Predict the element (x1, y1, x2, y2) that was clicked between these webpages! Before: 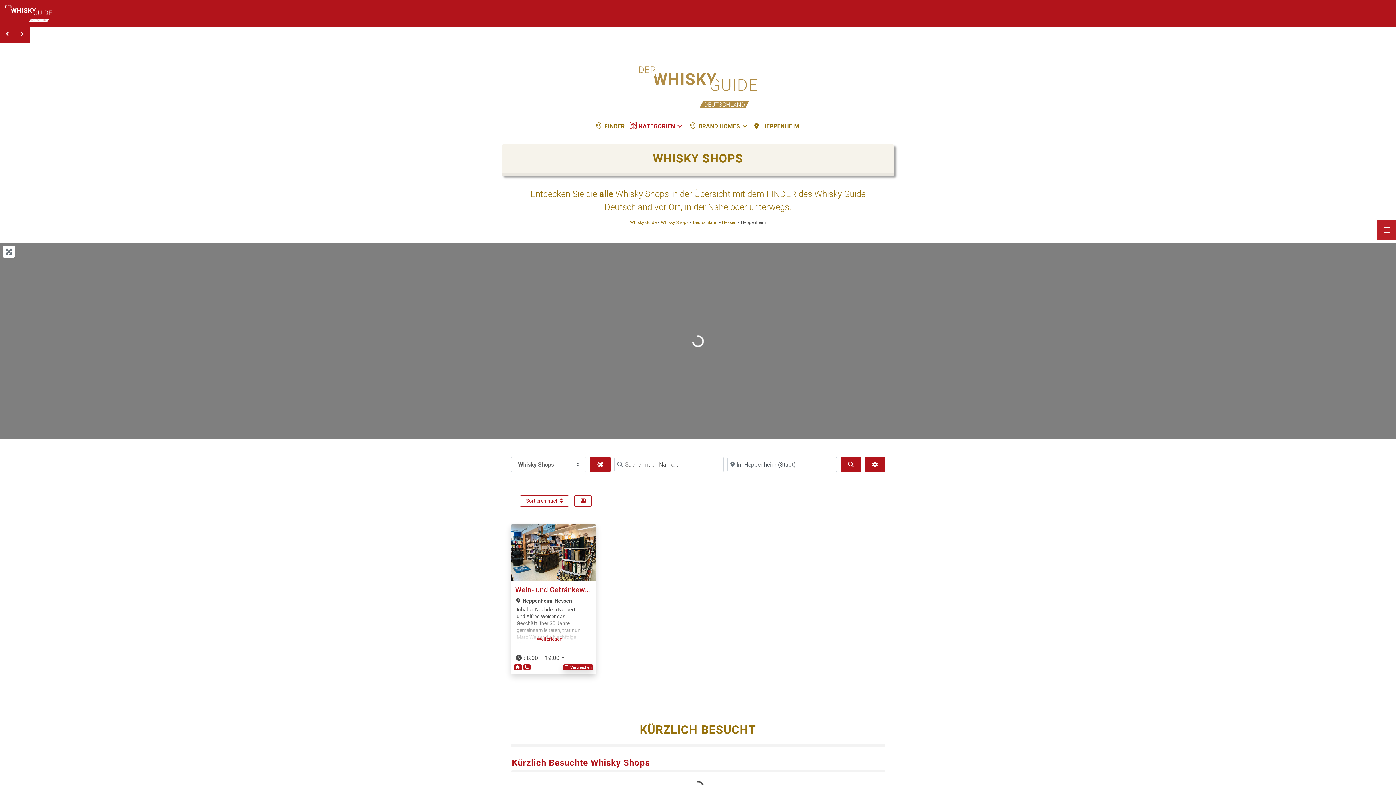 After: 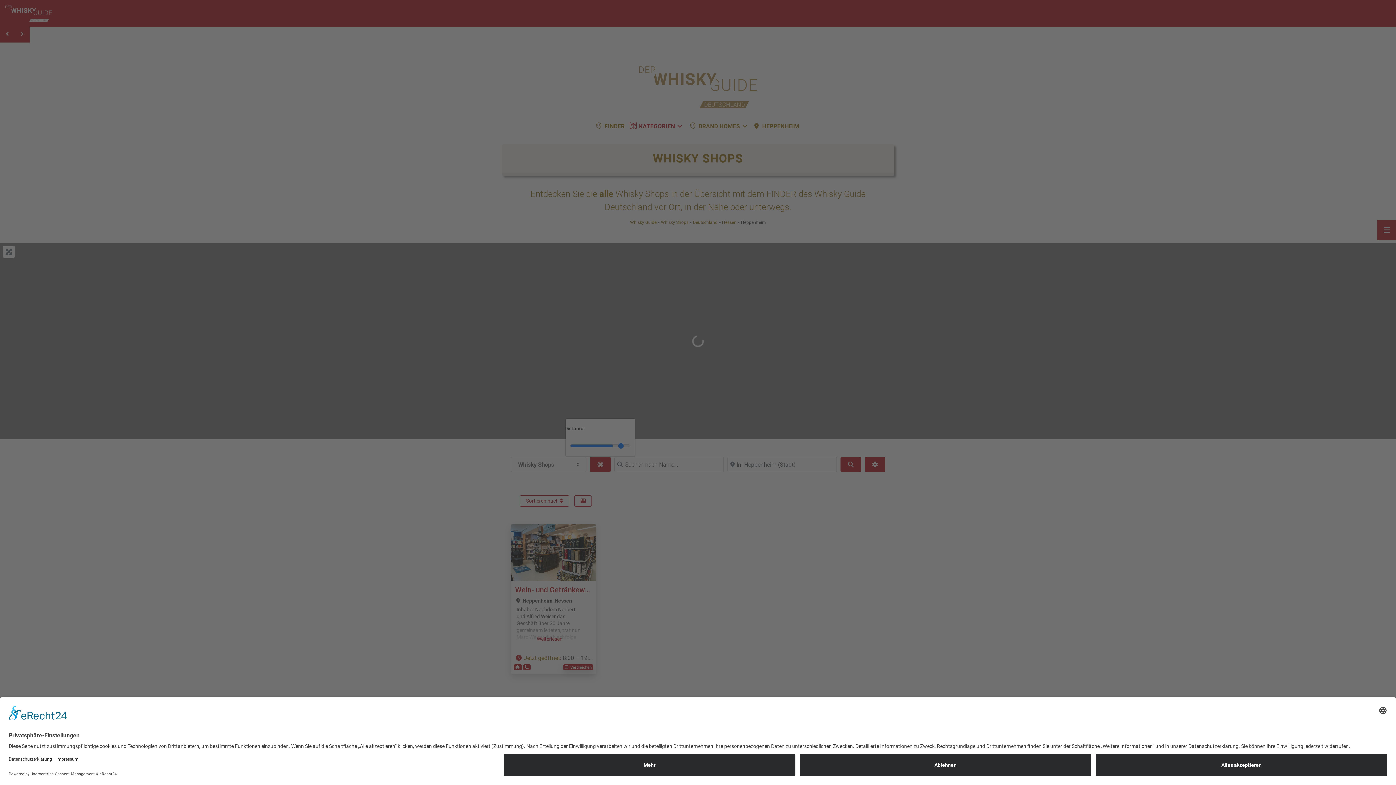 Action: label: Nach Entfernung filtern bbox: (590, 457, 610, 472)